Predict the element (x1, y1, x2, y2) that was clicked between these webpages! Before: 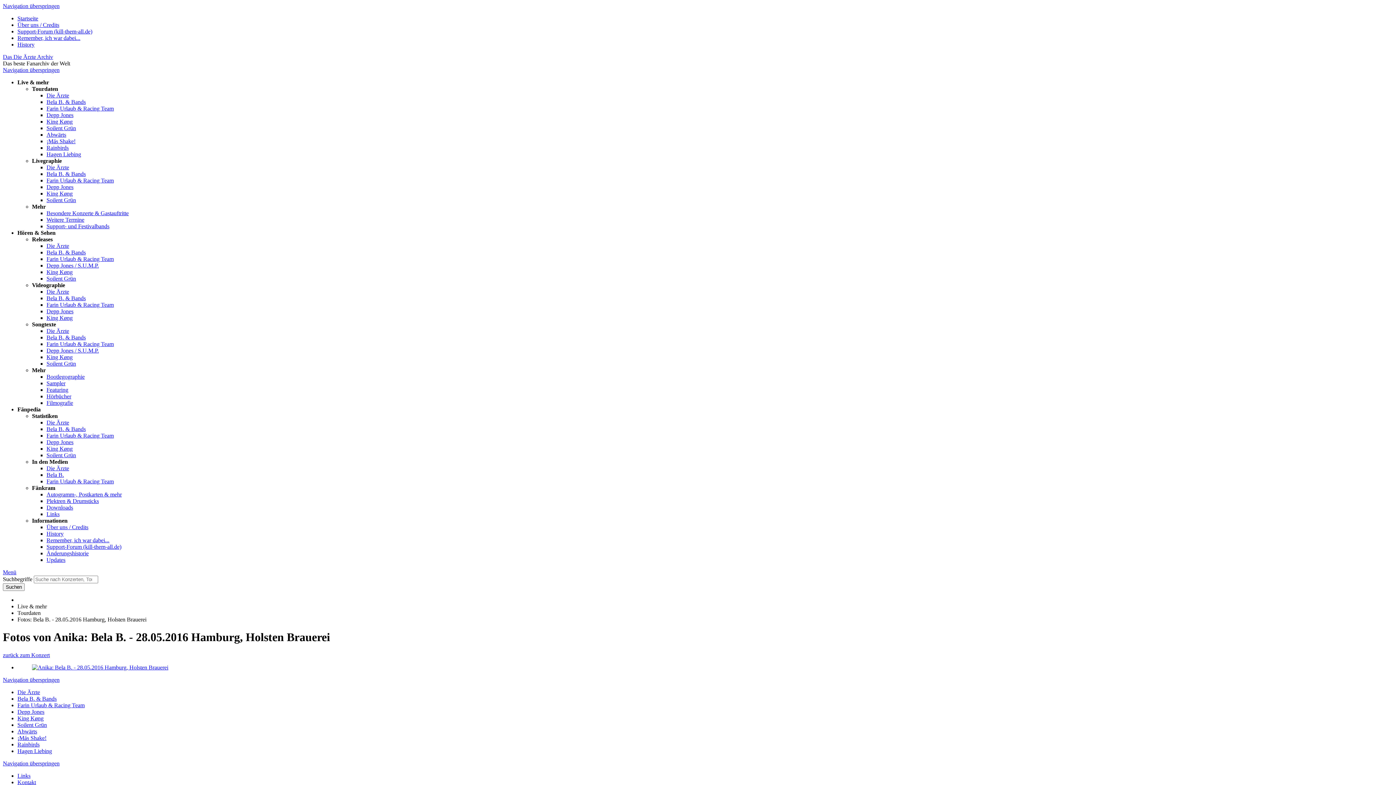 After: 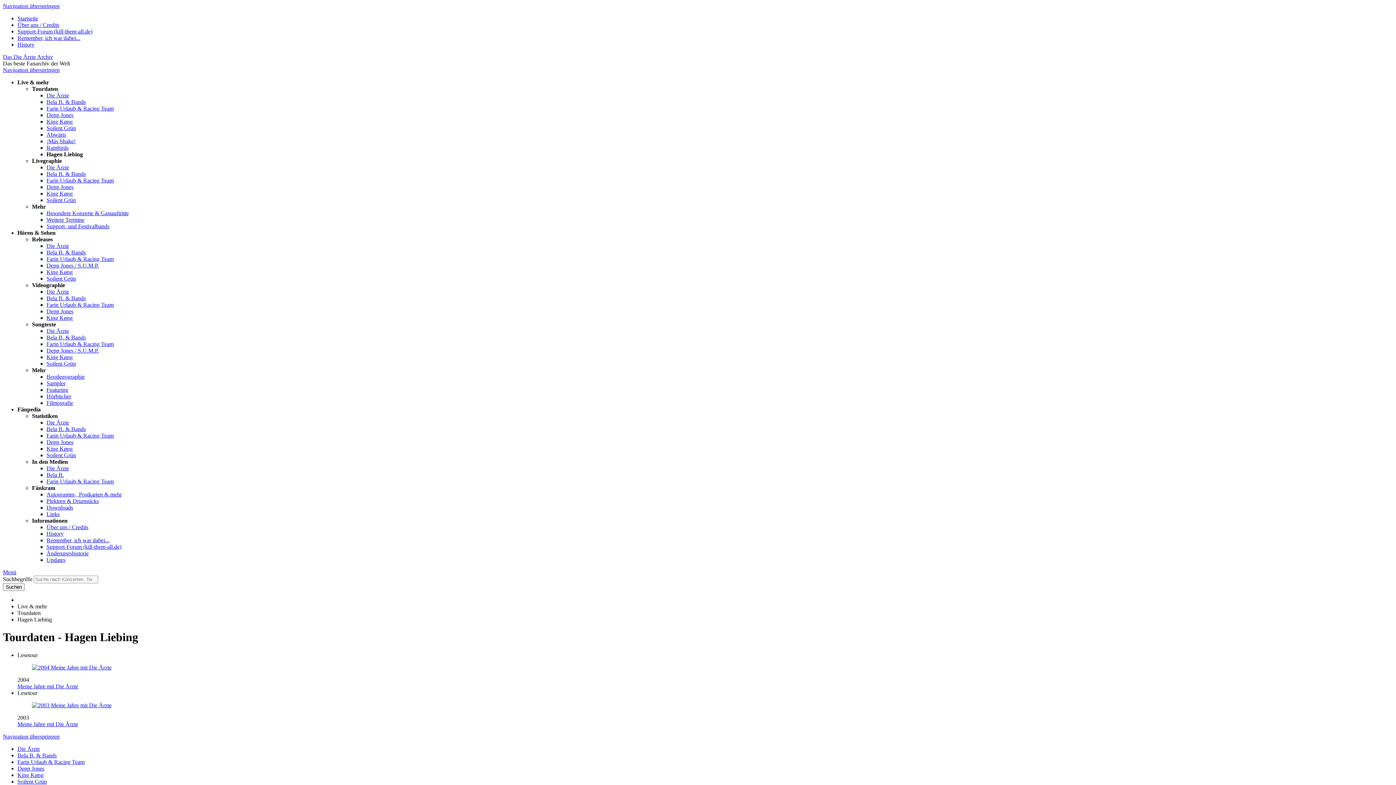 Action: label: Hagen Liebing bbox: (46, 151, 81, 157)